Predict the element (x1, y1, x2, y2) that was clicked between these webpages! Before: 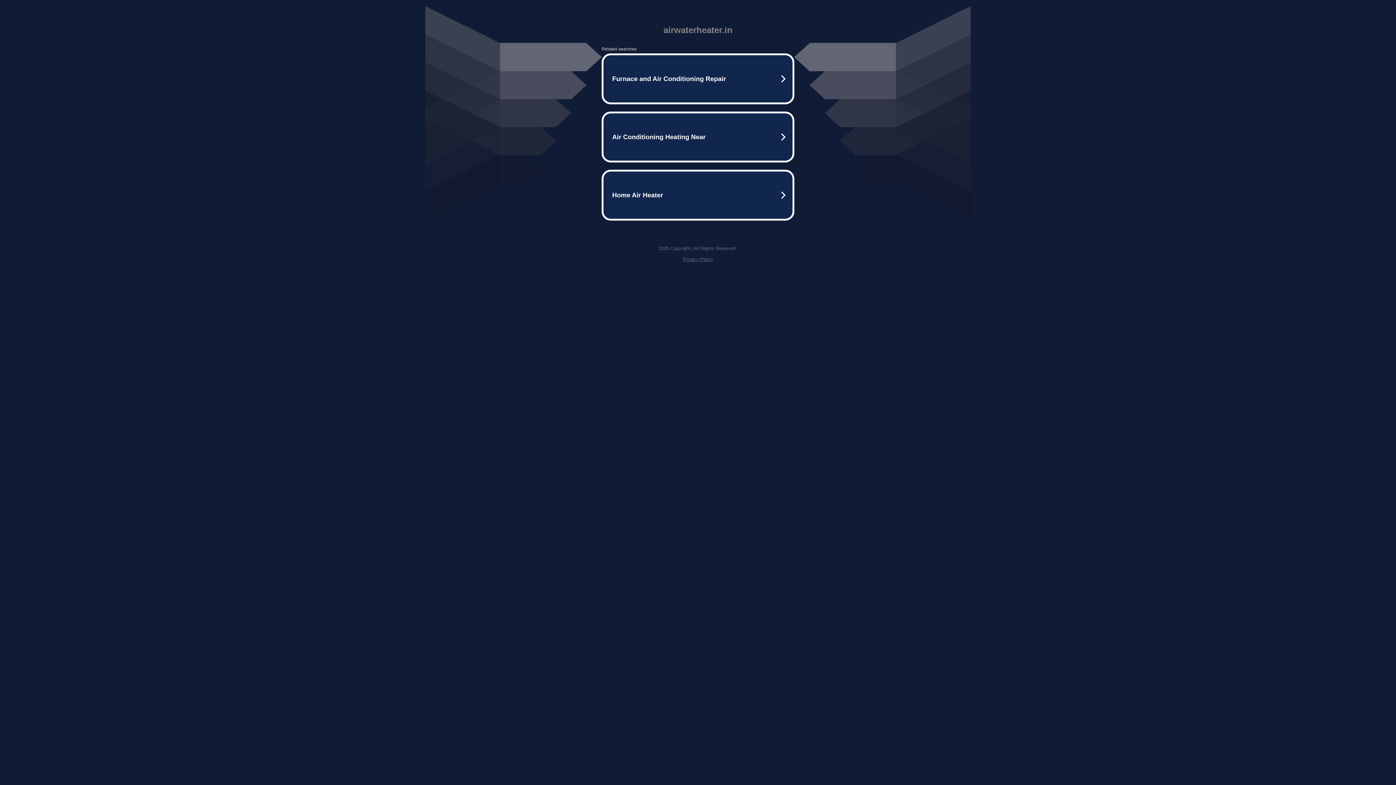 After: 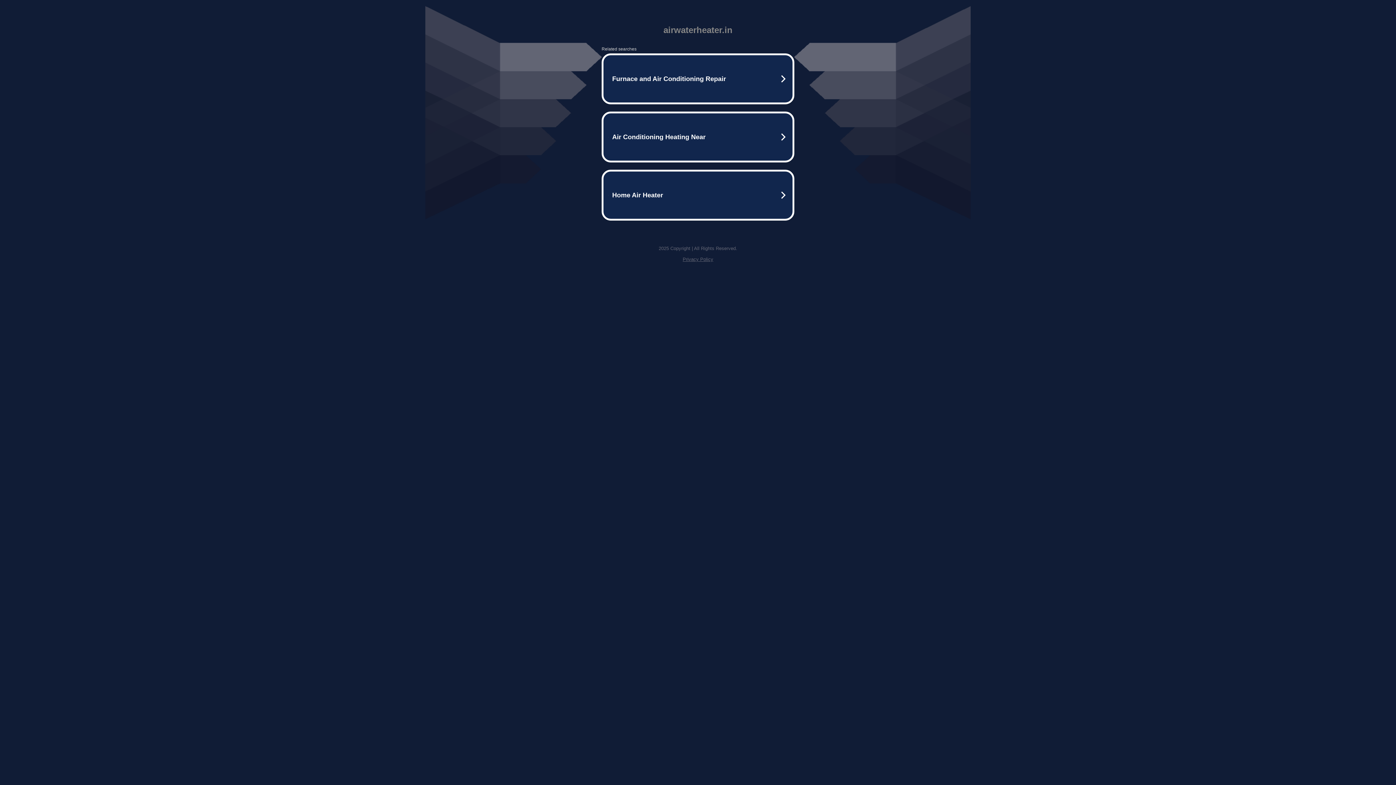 Action: bbox: (682, 256, 713, 262) label: Privacy Policy